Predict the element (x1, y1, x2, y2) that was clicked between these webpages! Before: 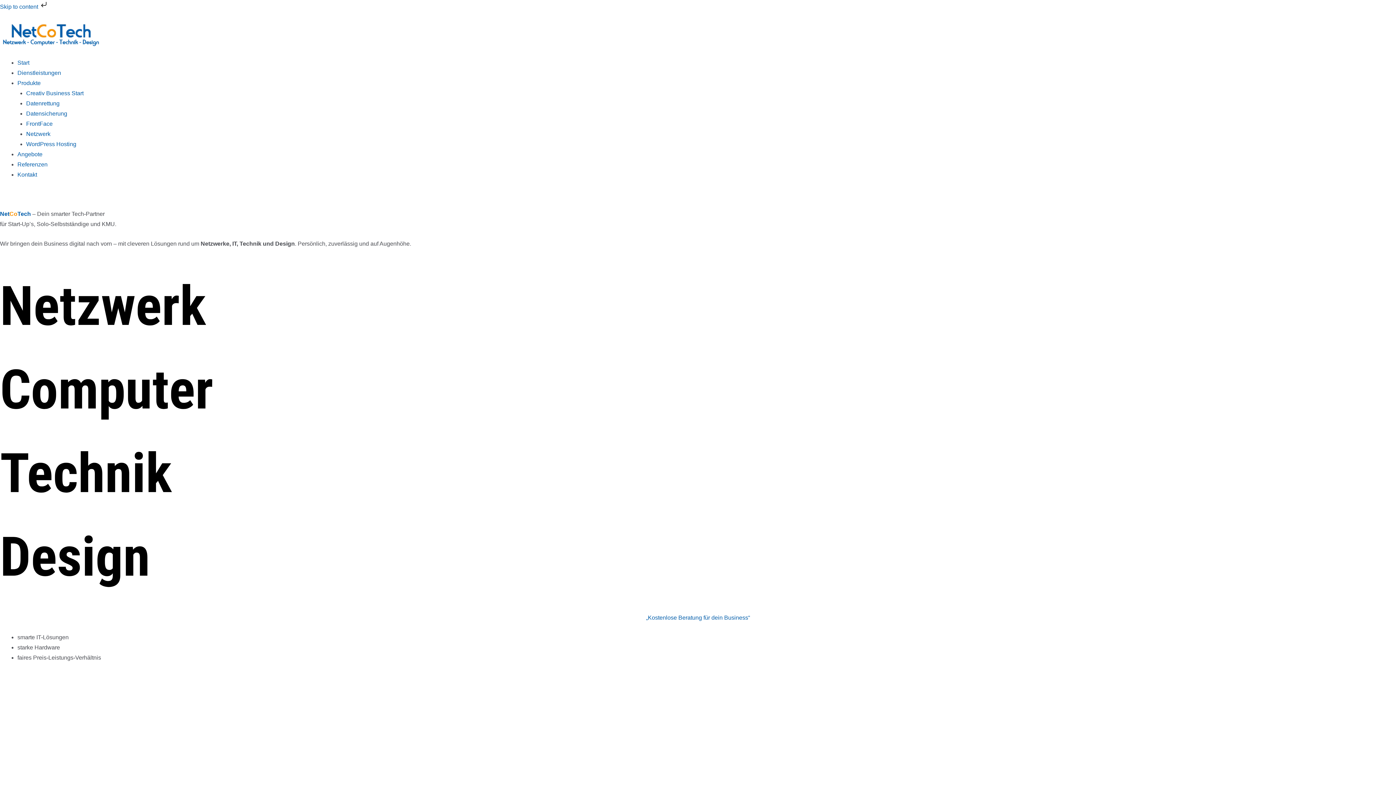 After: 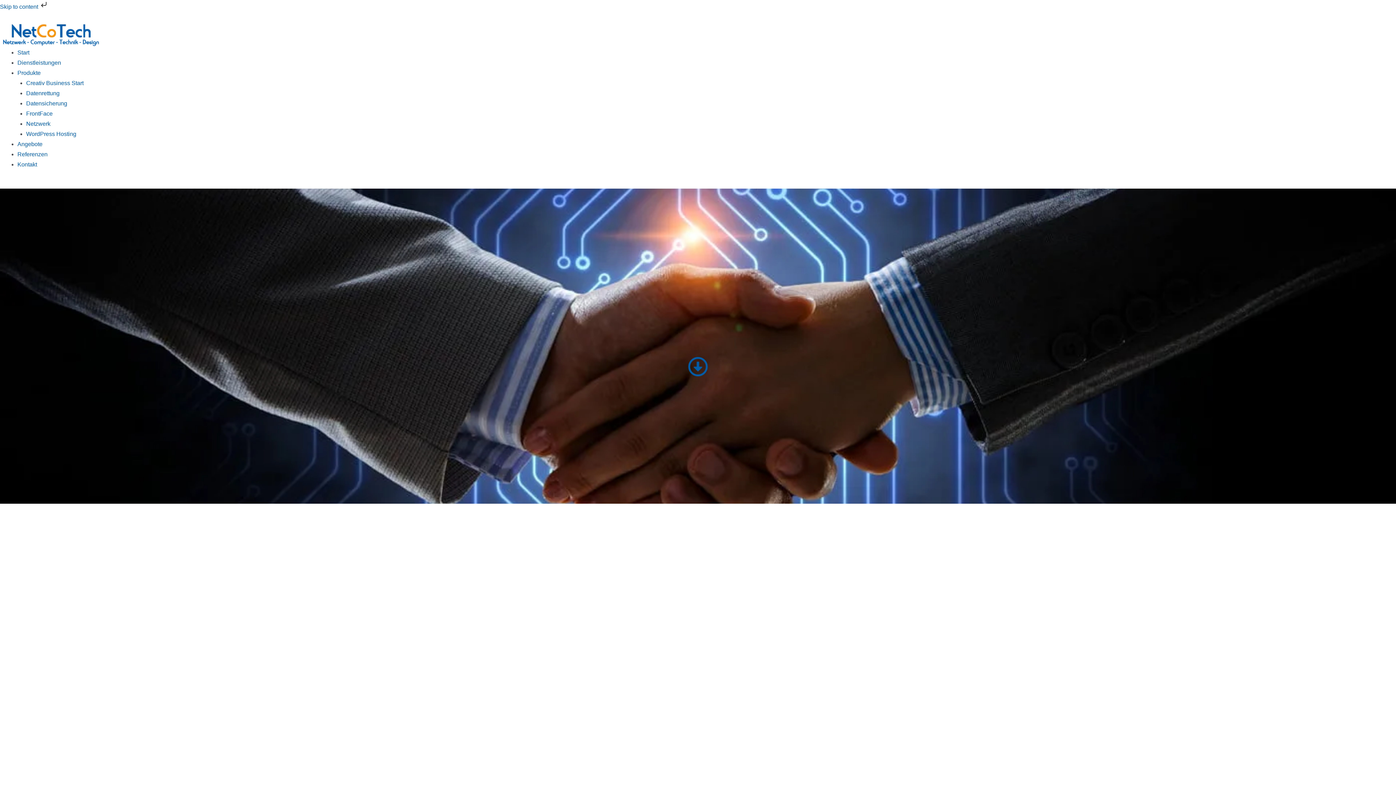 Action: label: Referenzen bbox: (17, 161, 47, 167)